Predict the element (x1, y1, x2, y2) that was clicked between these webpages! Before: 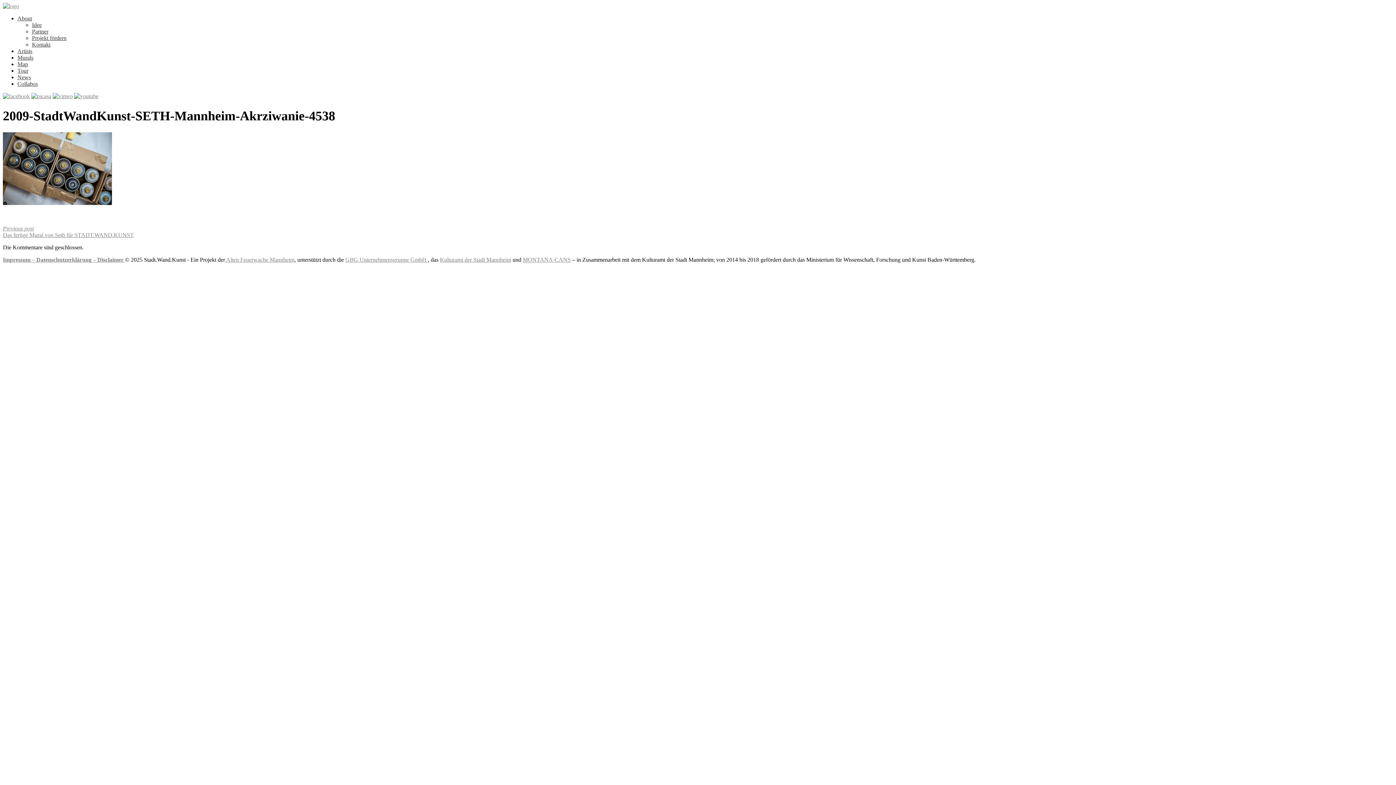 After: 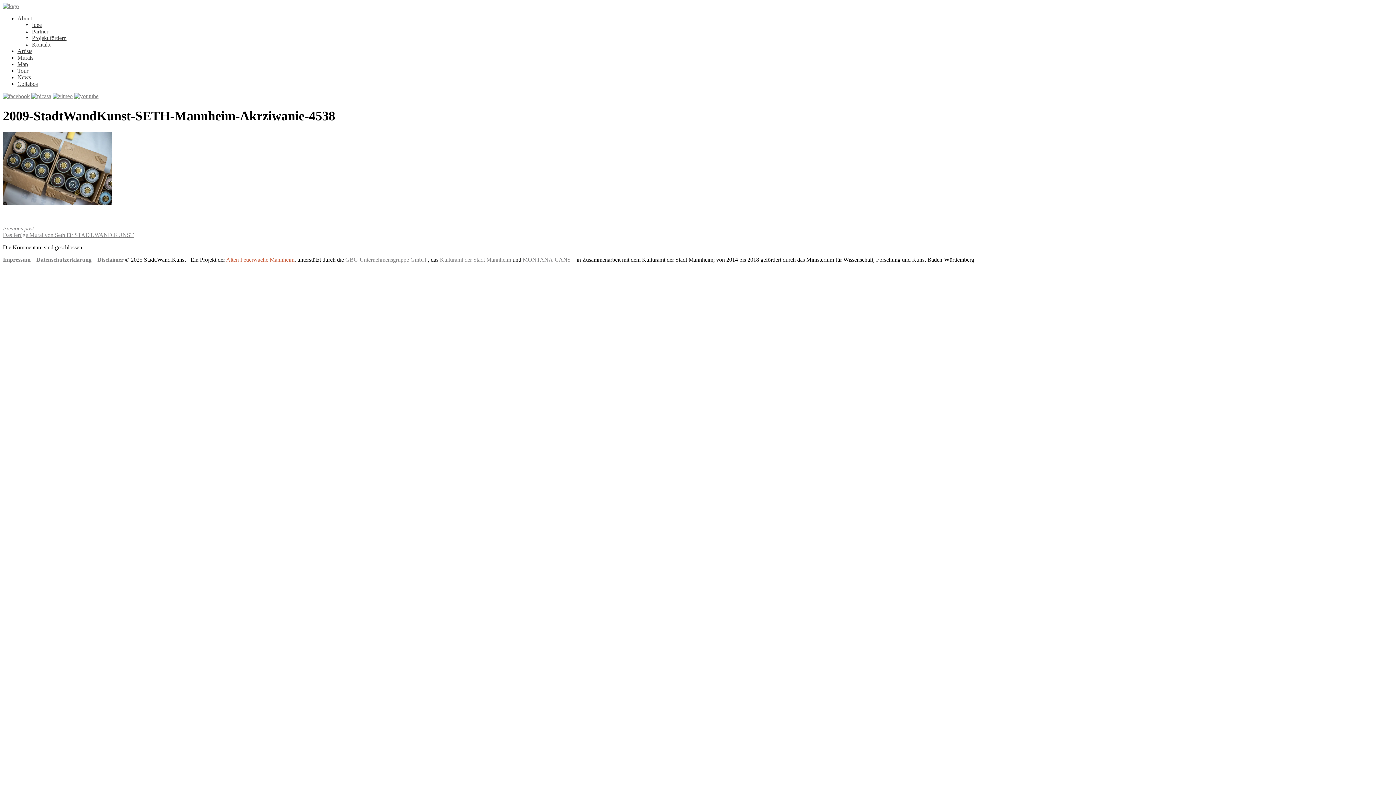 Action: bbox: (225, 256, 294, 262) label:  Alten Feuerwache Mannheim